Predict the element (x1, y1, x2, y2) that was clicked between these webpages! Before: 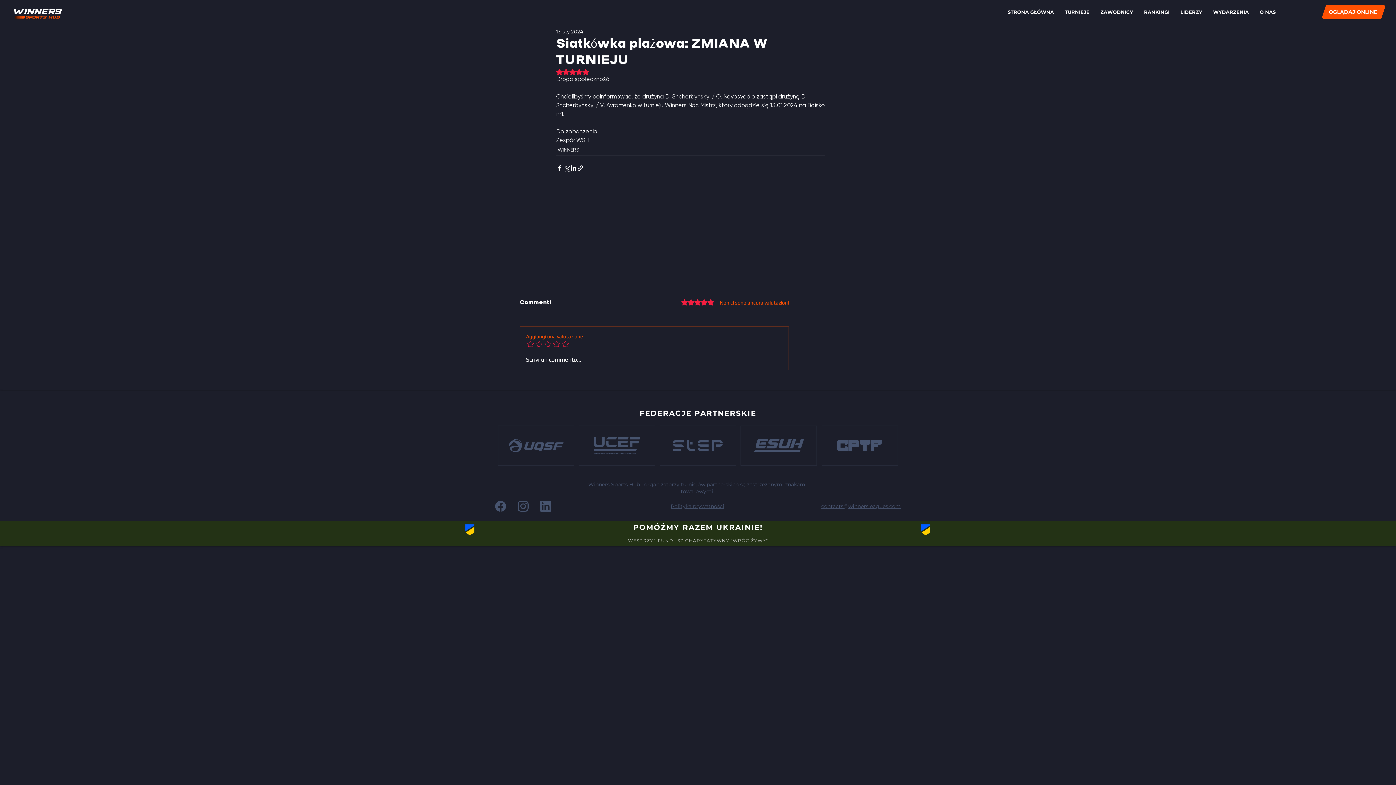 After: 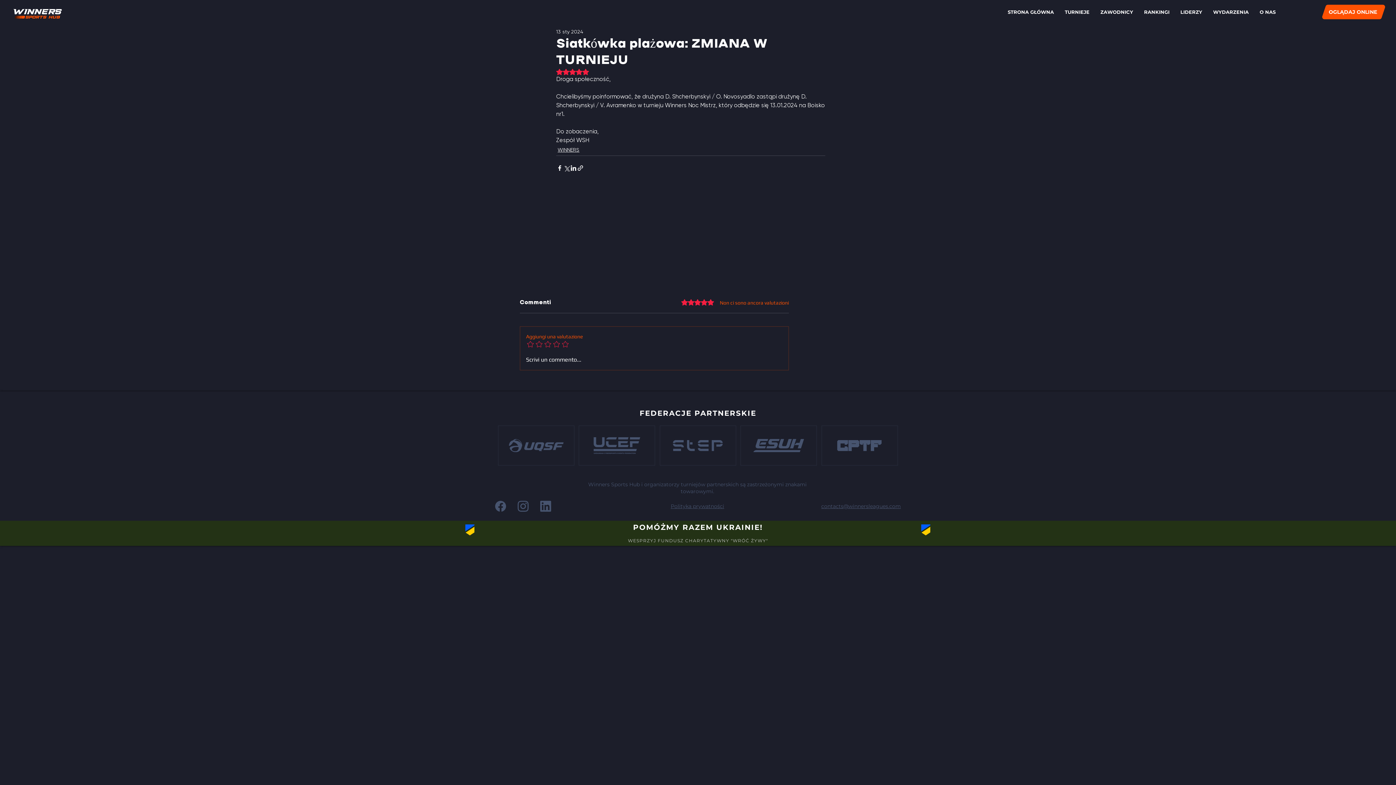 Action: bbox: (673, 440, 722, 451)